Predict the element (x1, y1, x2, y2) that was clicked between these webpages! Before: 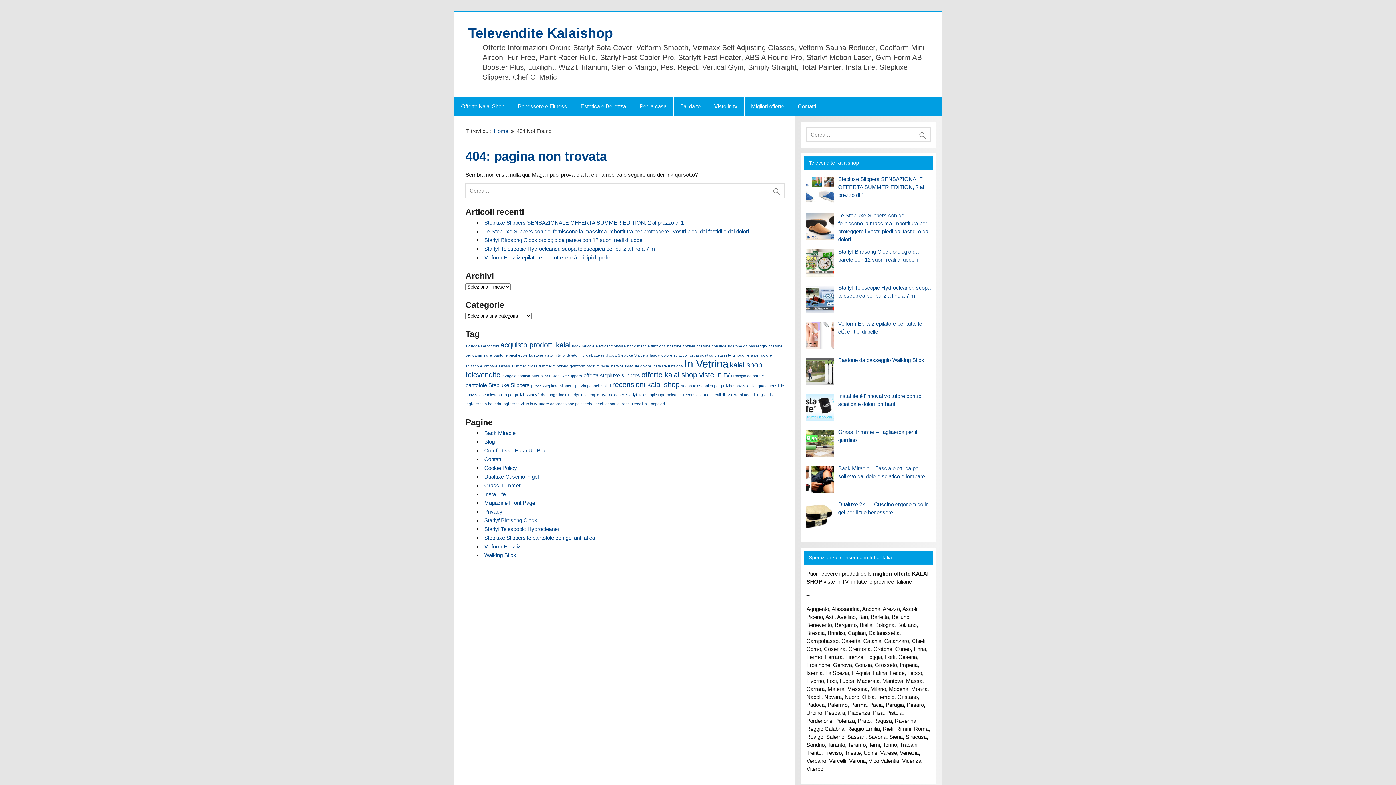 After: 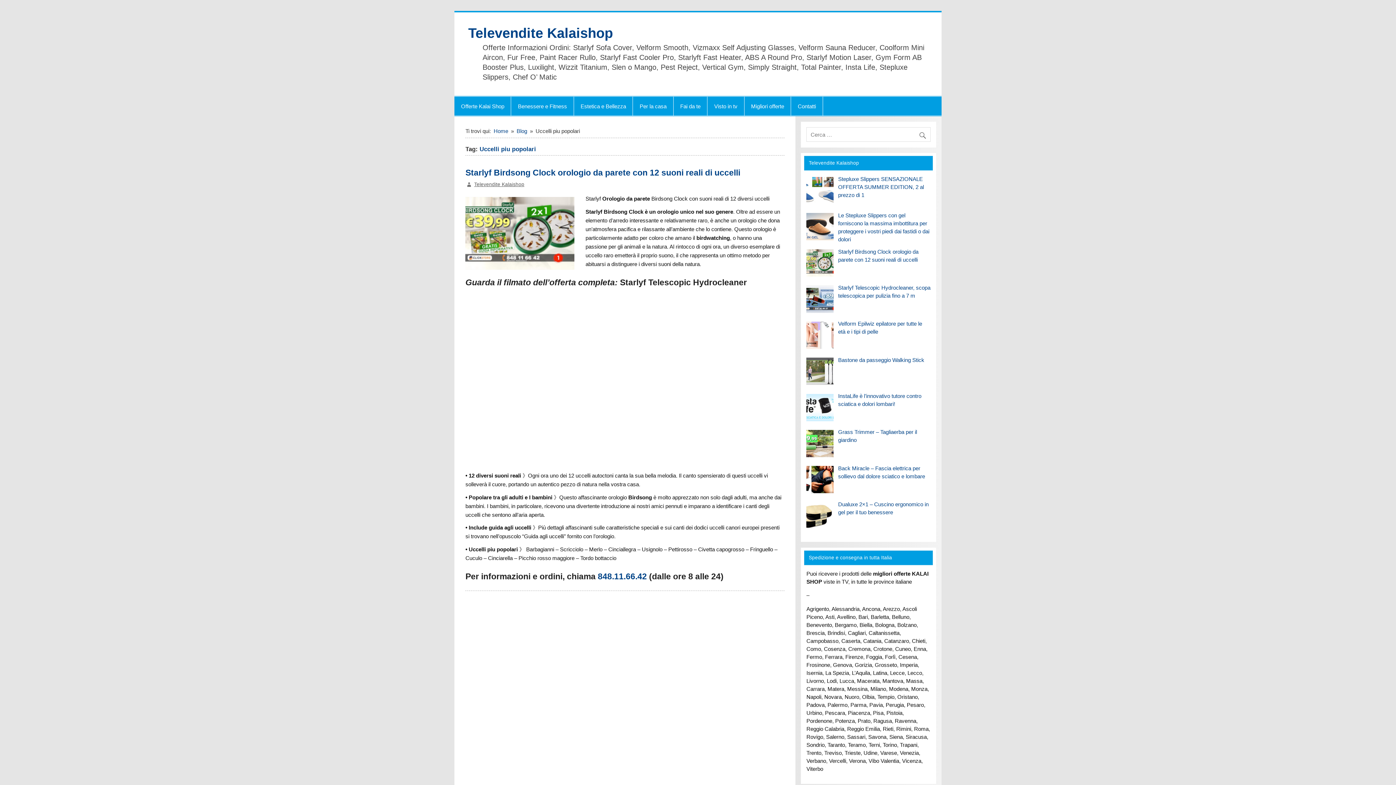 Action: bbox: (632, 401, 664, 406) label: Uccelli piu popolari (1 elemento)